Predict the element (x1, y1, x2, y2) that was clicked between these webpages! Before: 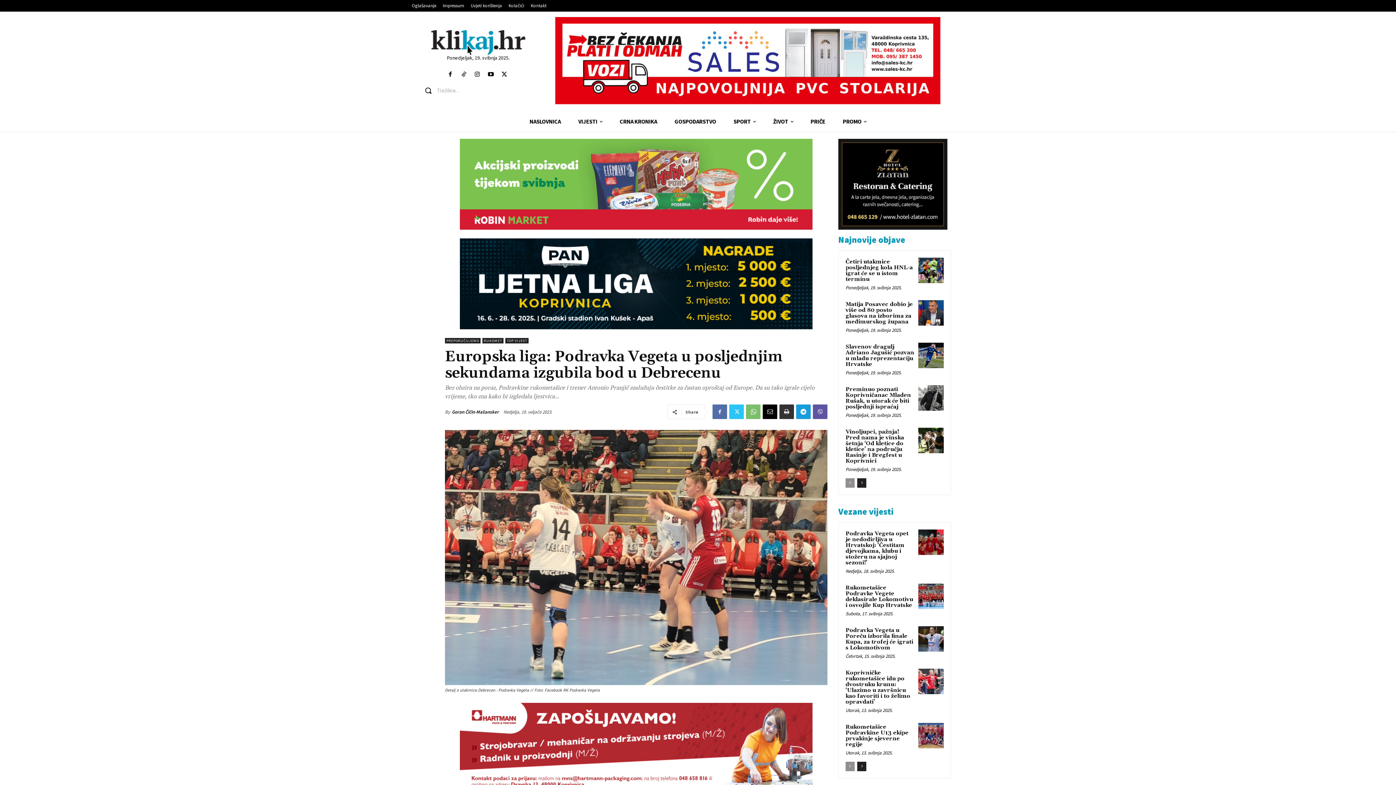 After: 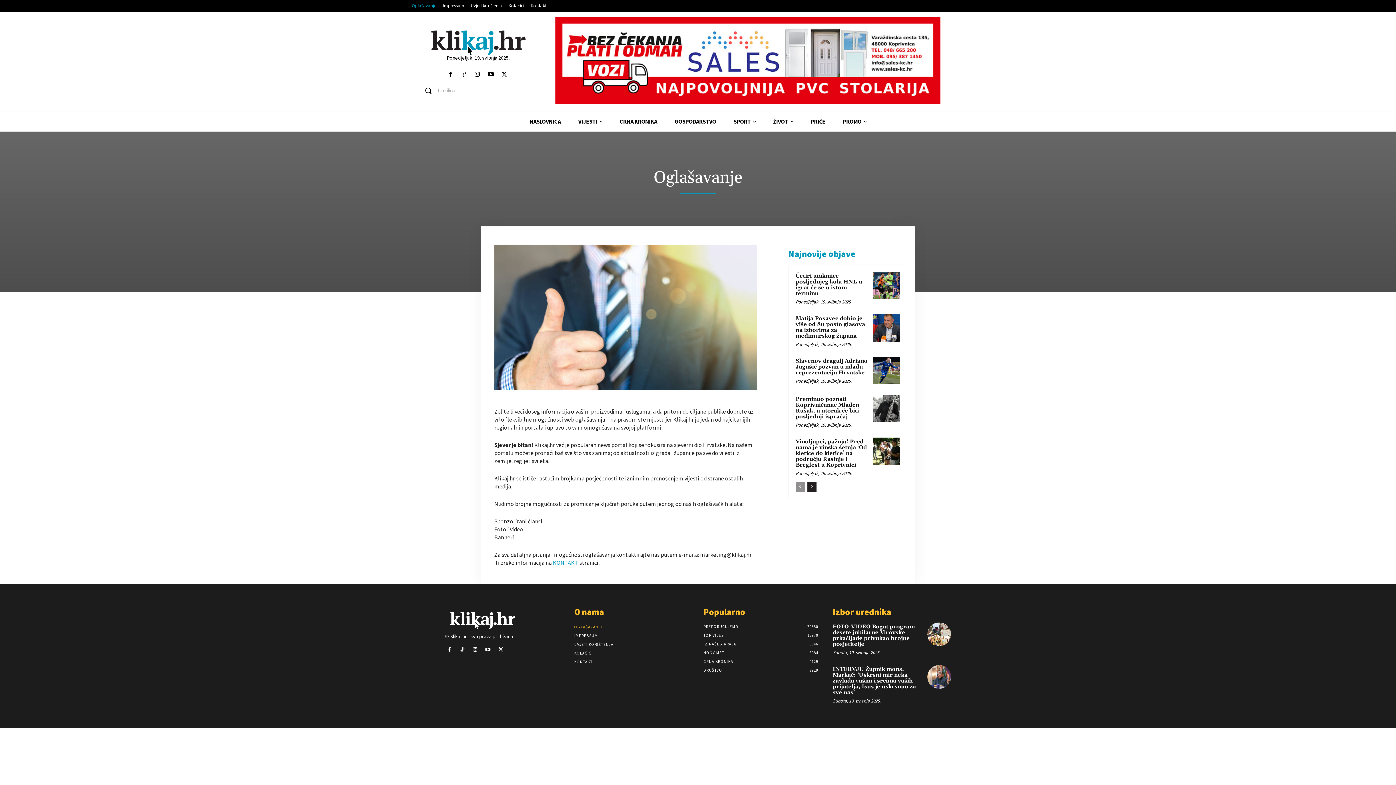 Action: bbox: (408, 1, 439, 9) label: Oglašavanje